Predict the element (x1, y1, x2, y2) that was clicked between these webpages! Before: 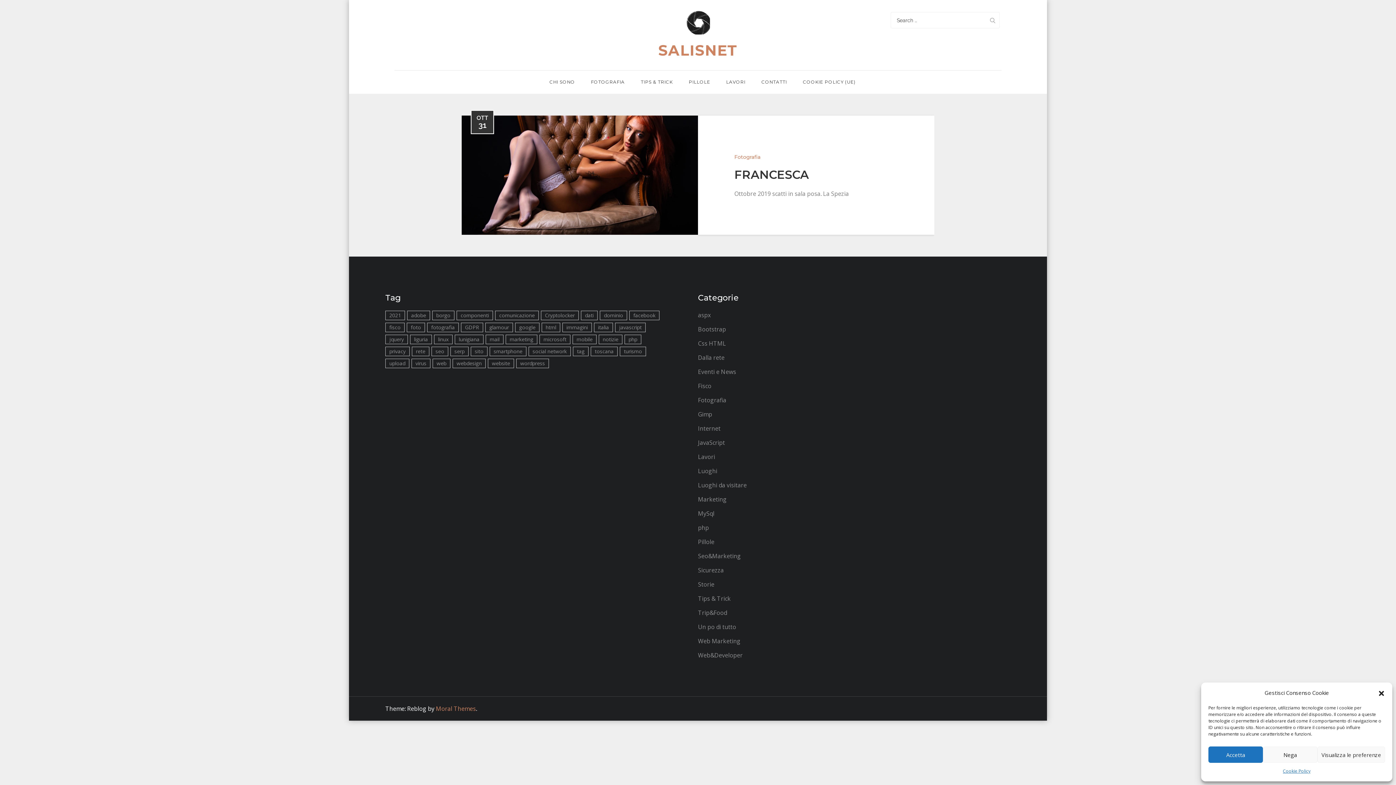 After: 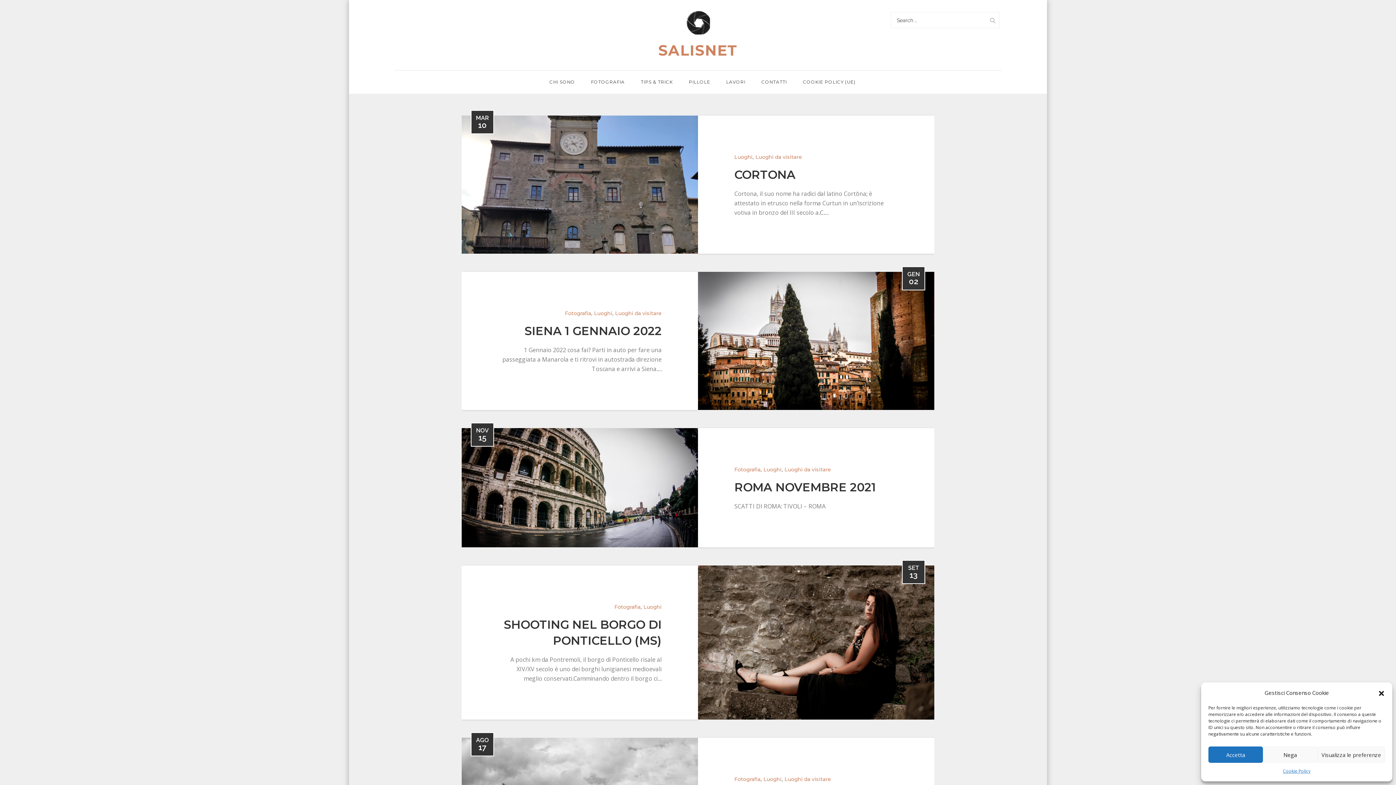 Action: bbox: (698, 467, 717, 475) label: Luoghi